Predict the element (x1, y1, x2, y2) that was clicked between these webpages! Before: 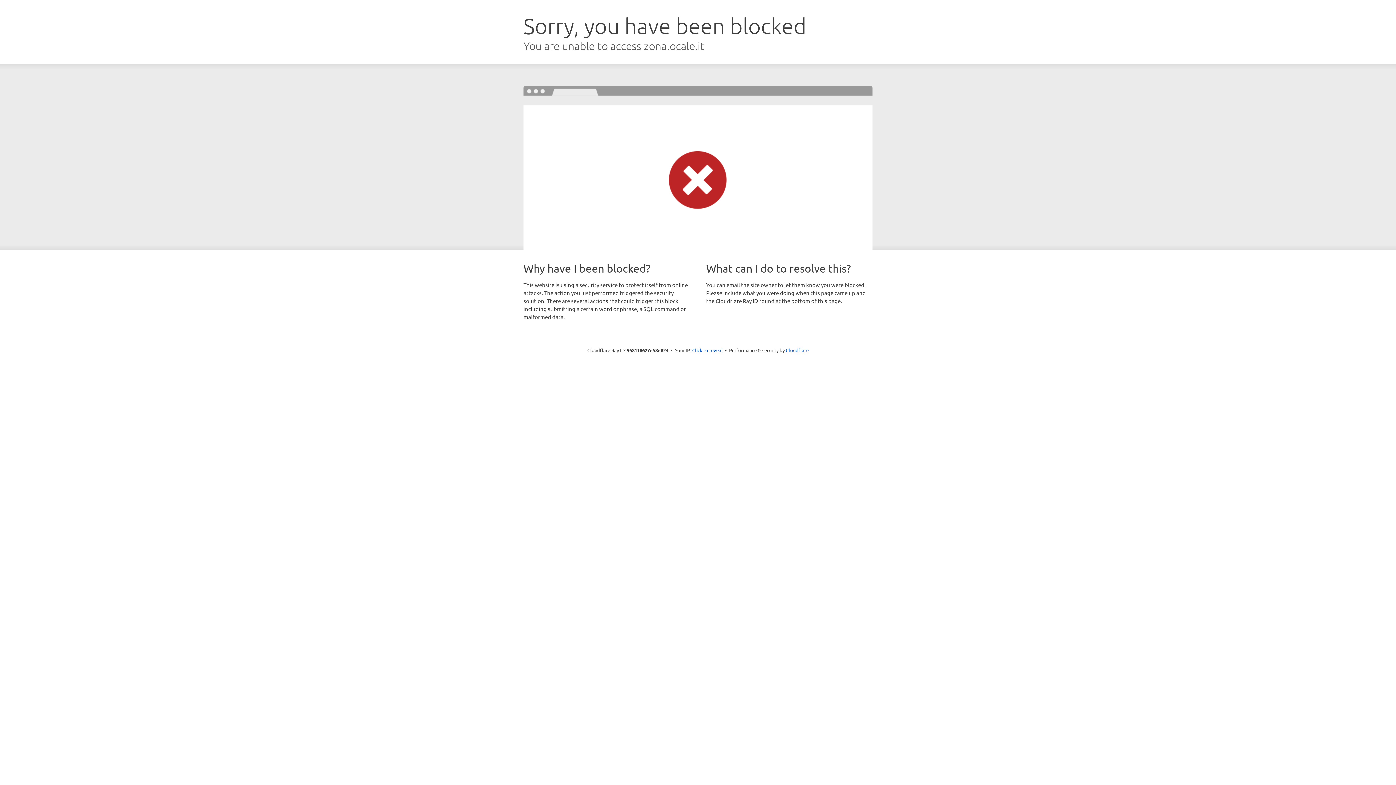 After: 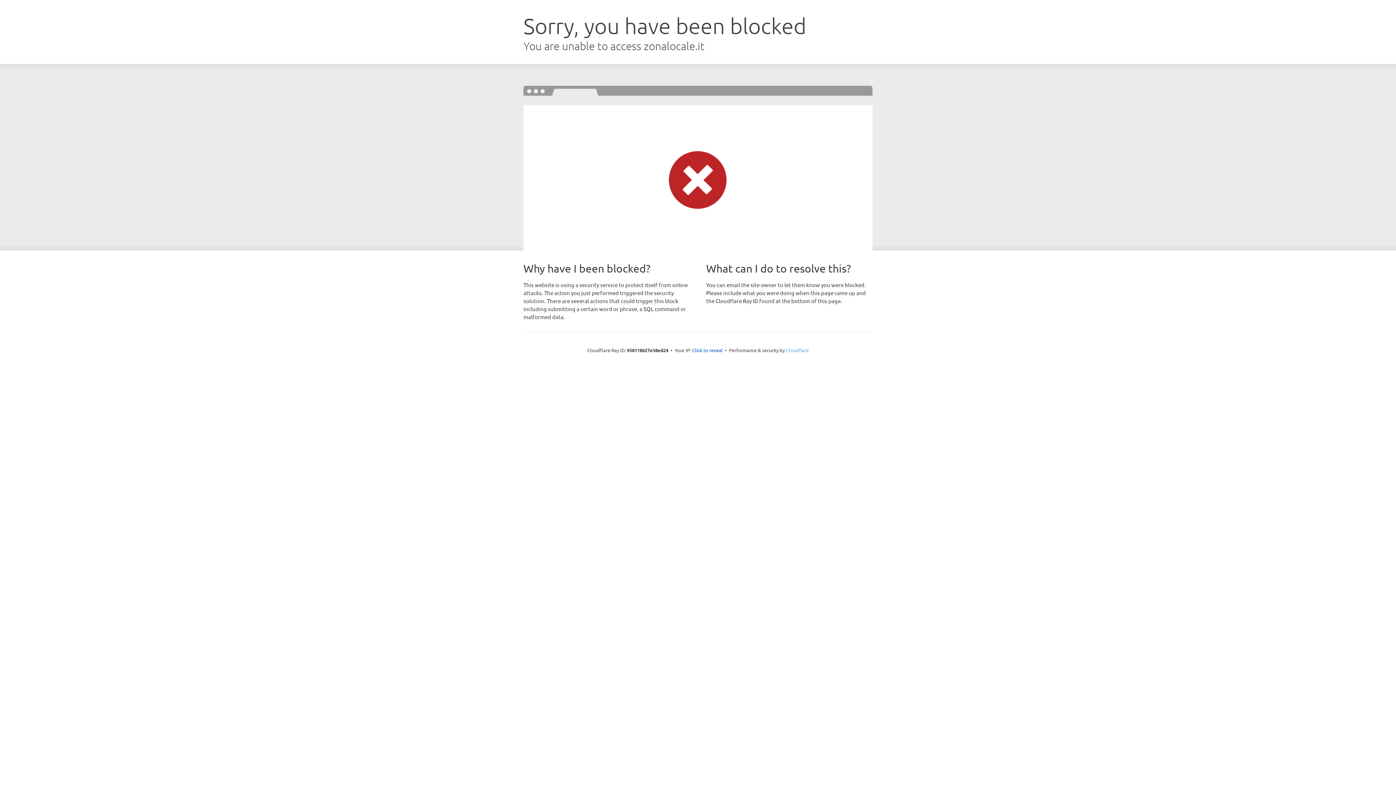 Action: bbox: (786, 347, 808, 353) label: Cloudflare